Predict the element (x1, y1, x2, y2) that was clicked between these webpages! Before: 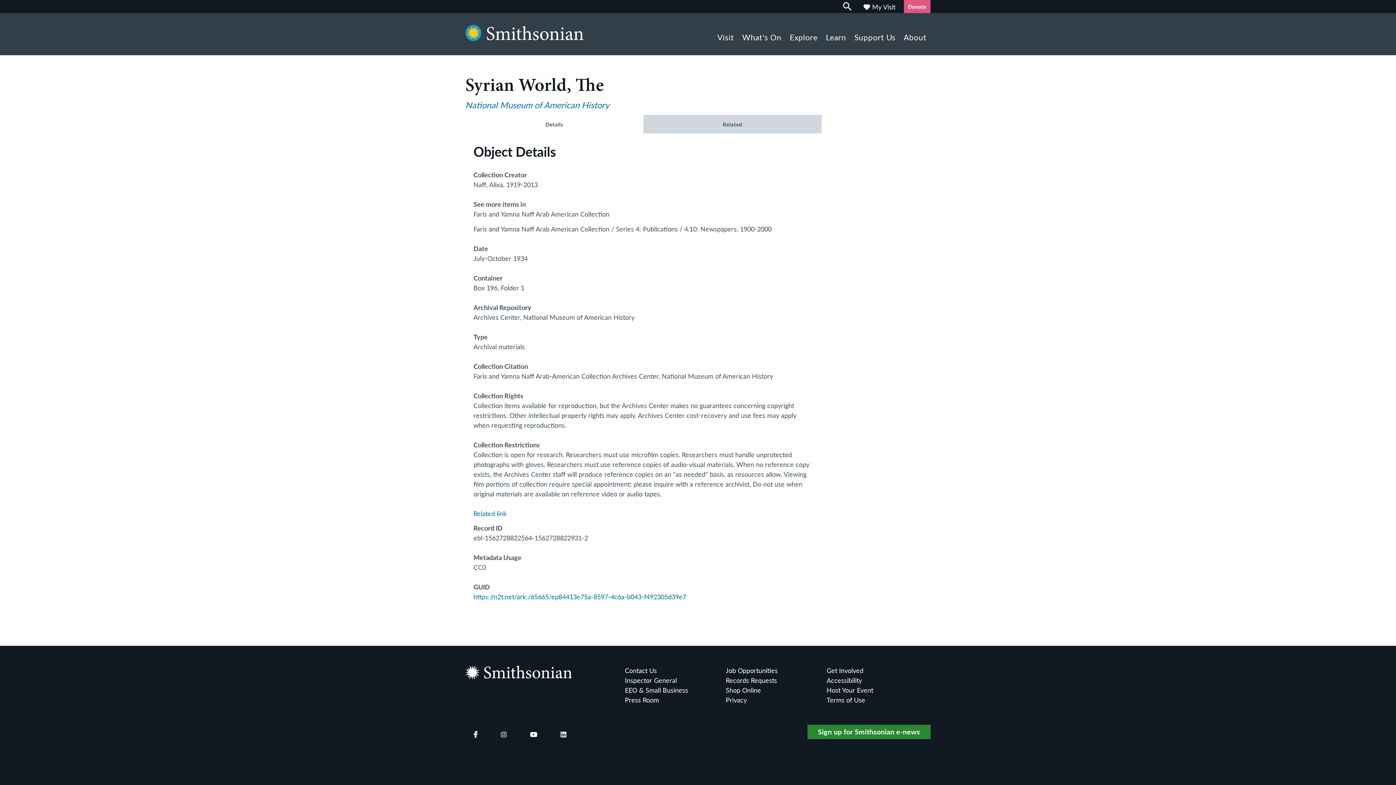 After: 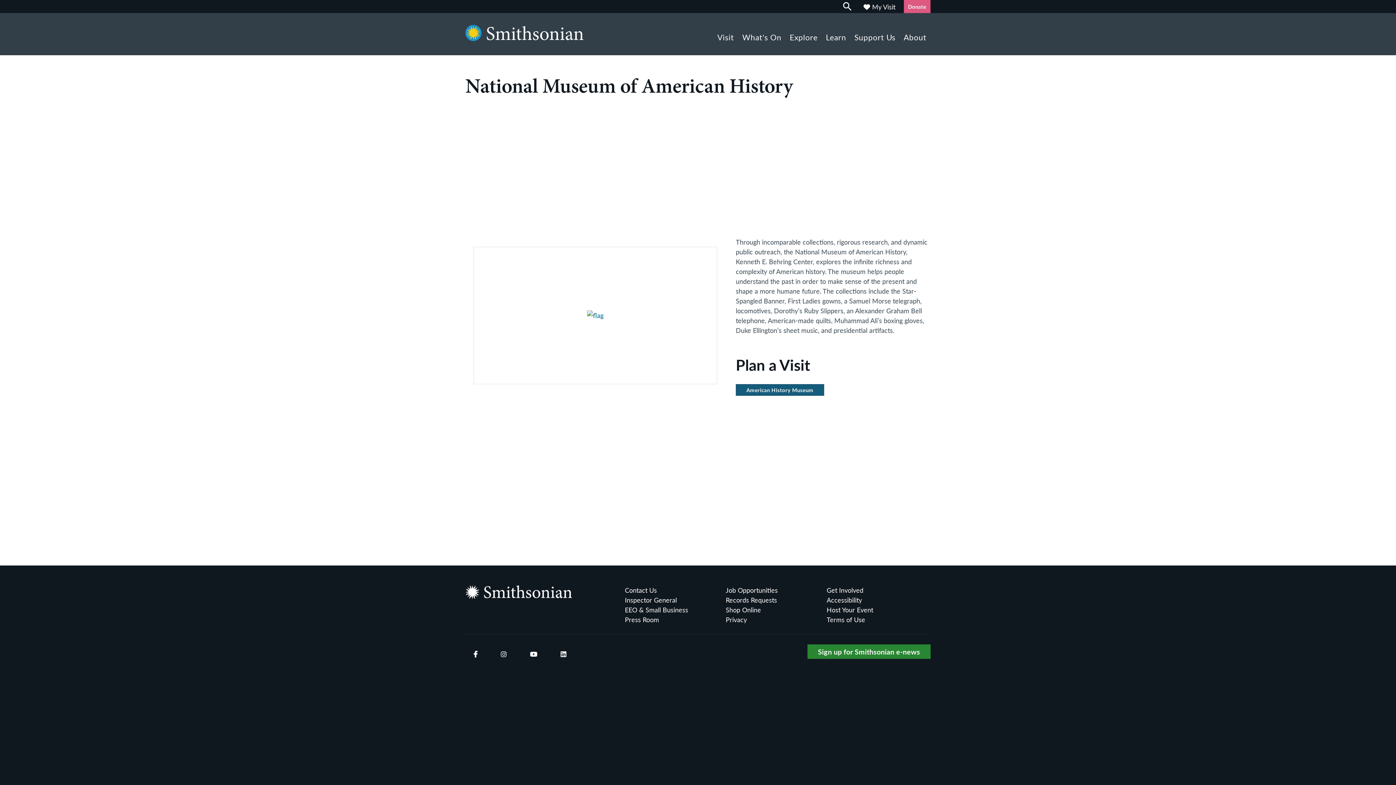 Action: label: National Museum of American History bbox: (465, 98, 609, 110)